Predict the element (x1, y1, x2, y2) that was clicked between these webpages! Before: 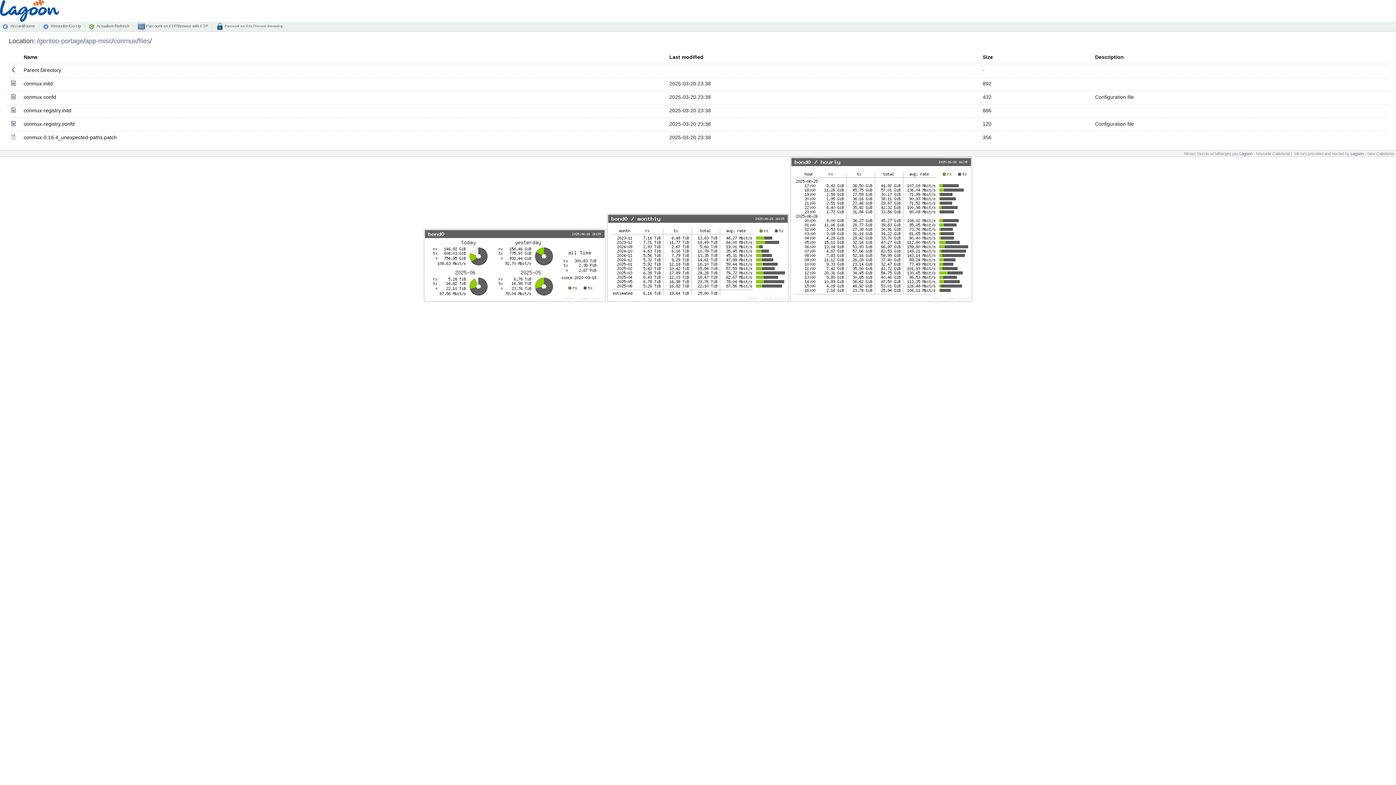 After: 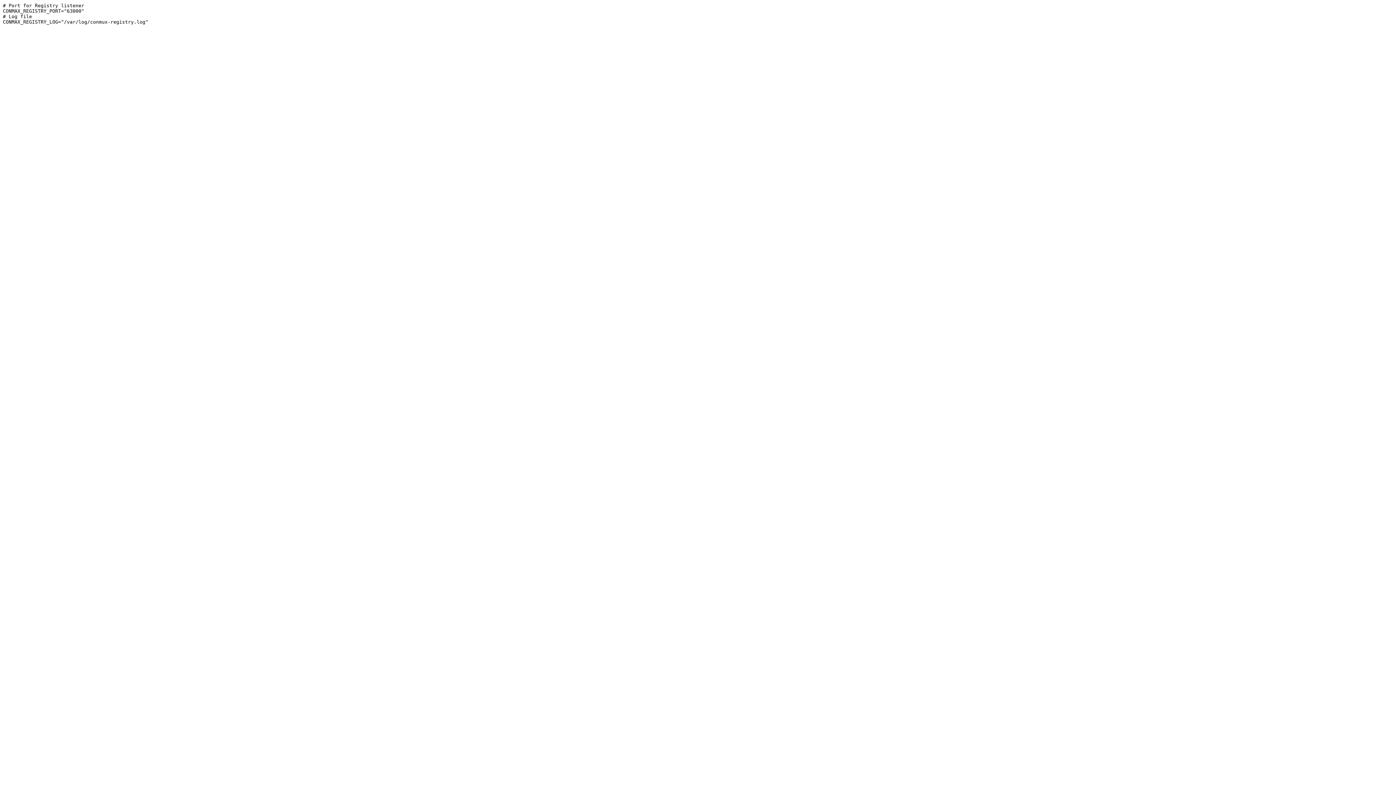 Action: bbox: (23, 121, 74, 127) label: conmux-registry.confd